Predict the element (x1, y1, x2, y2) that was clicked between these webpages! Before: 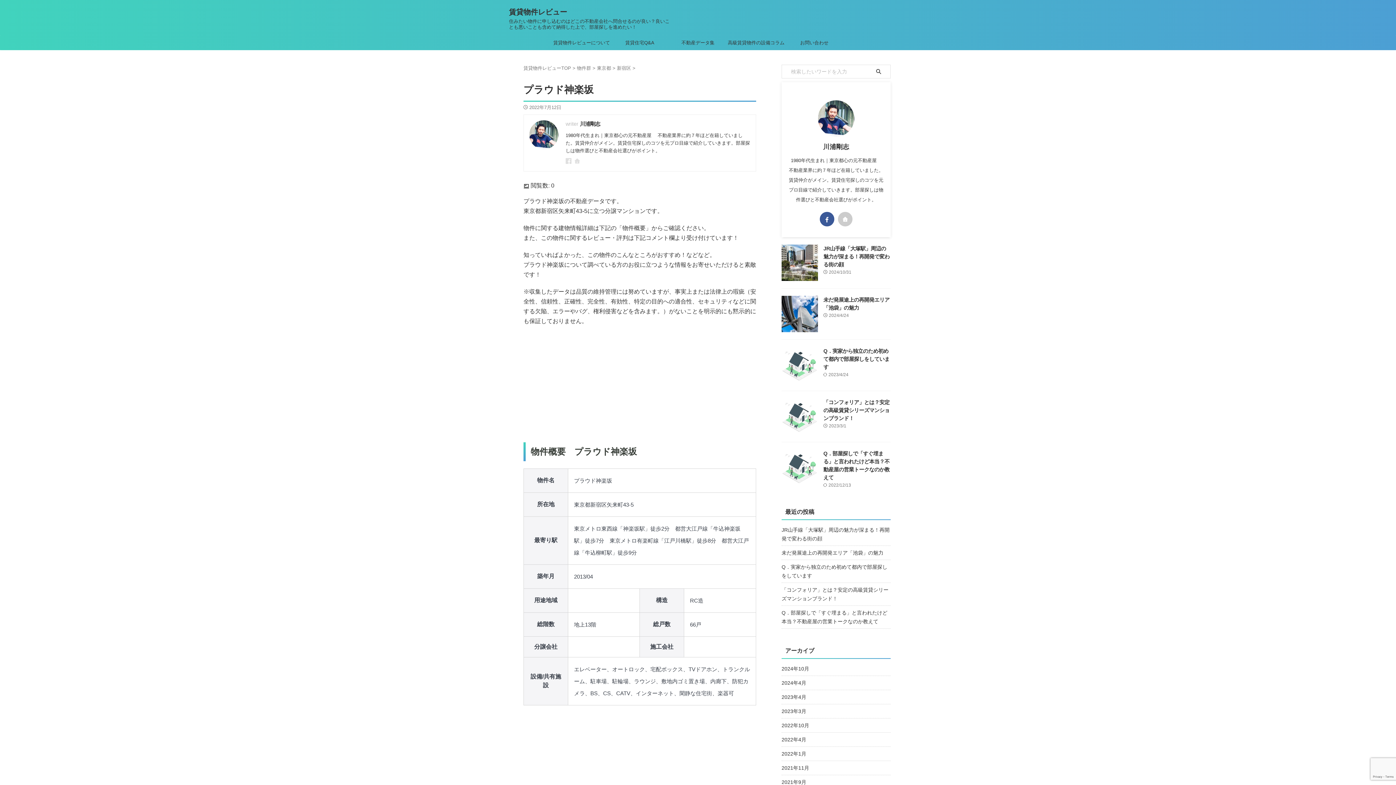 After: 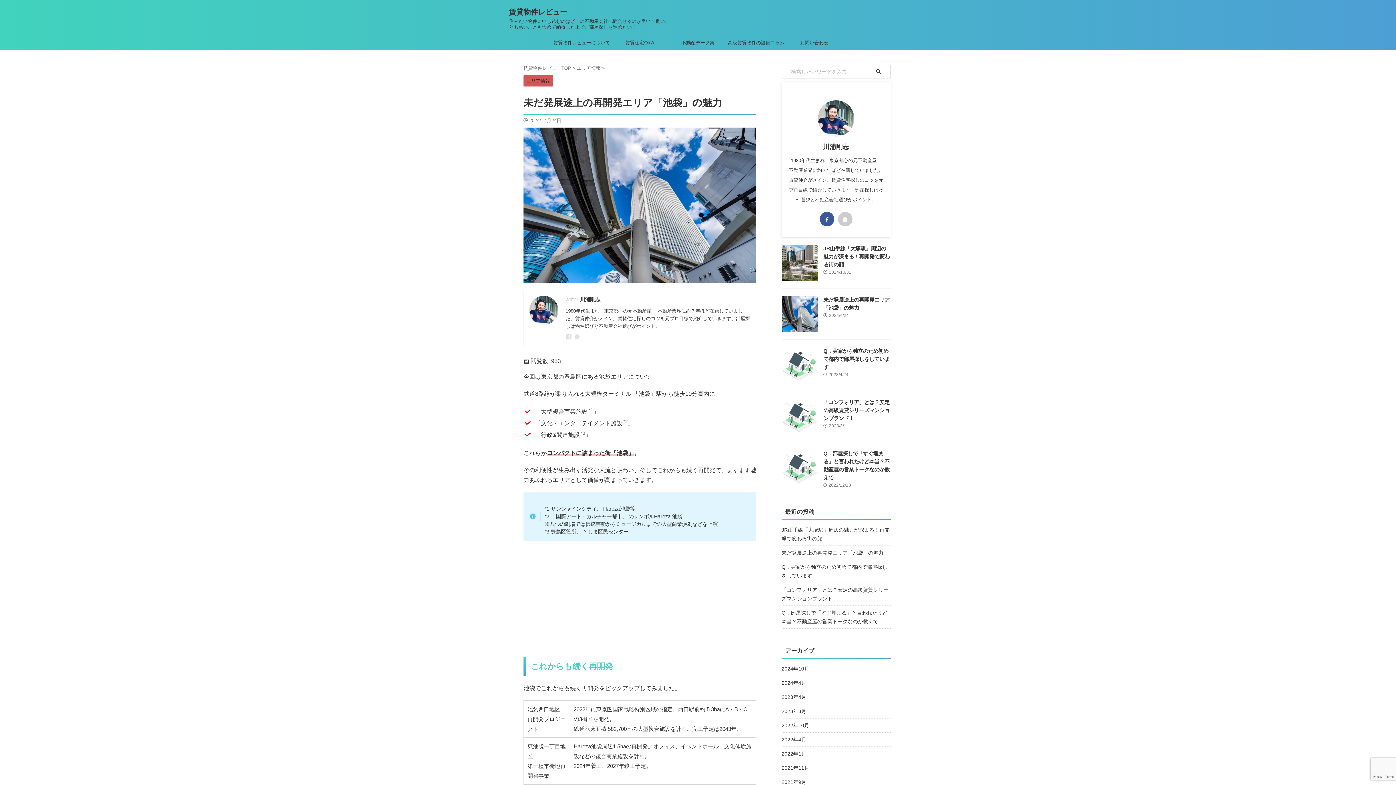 Action: bbox: (781, 325, 818, 332)